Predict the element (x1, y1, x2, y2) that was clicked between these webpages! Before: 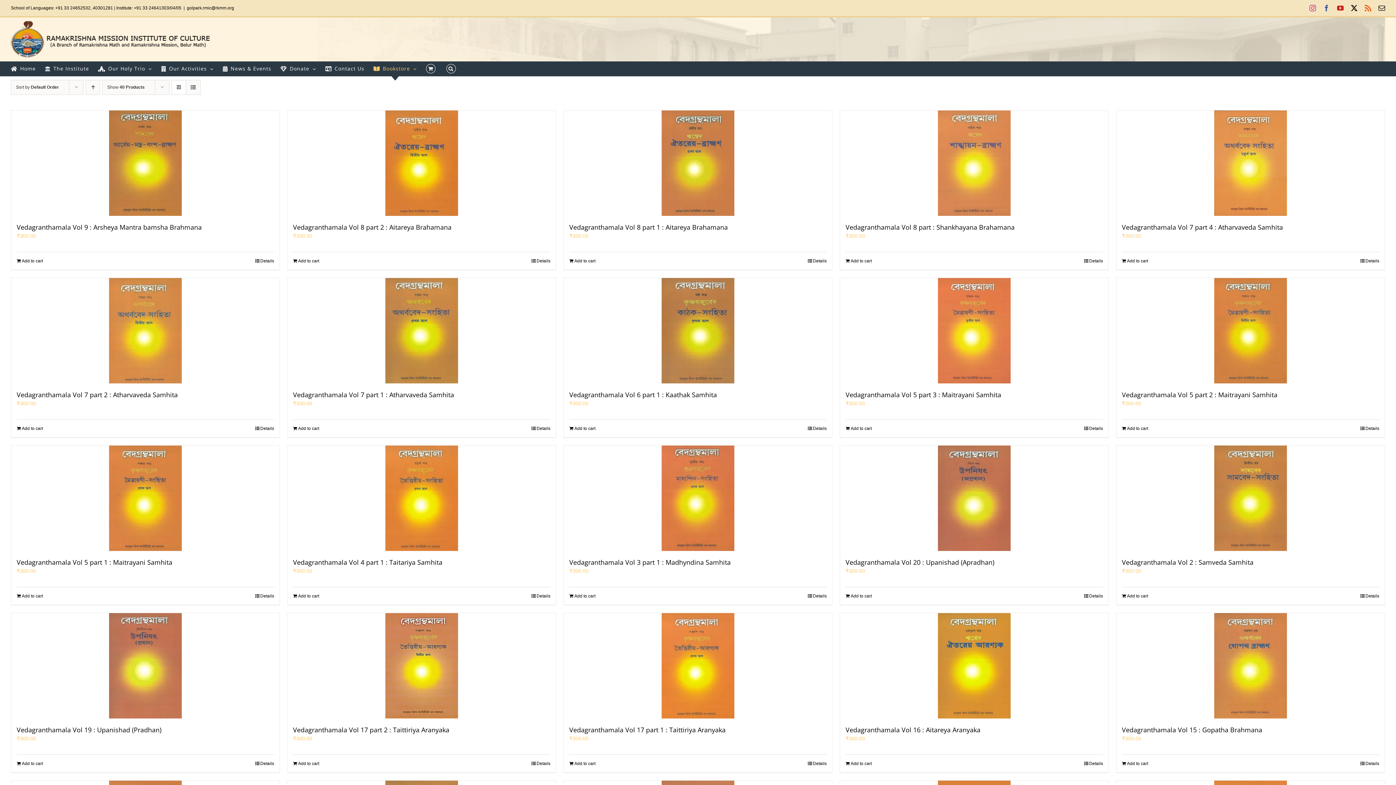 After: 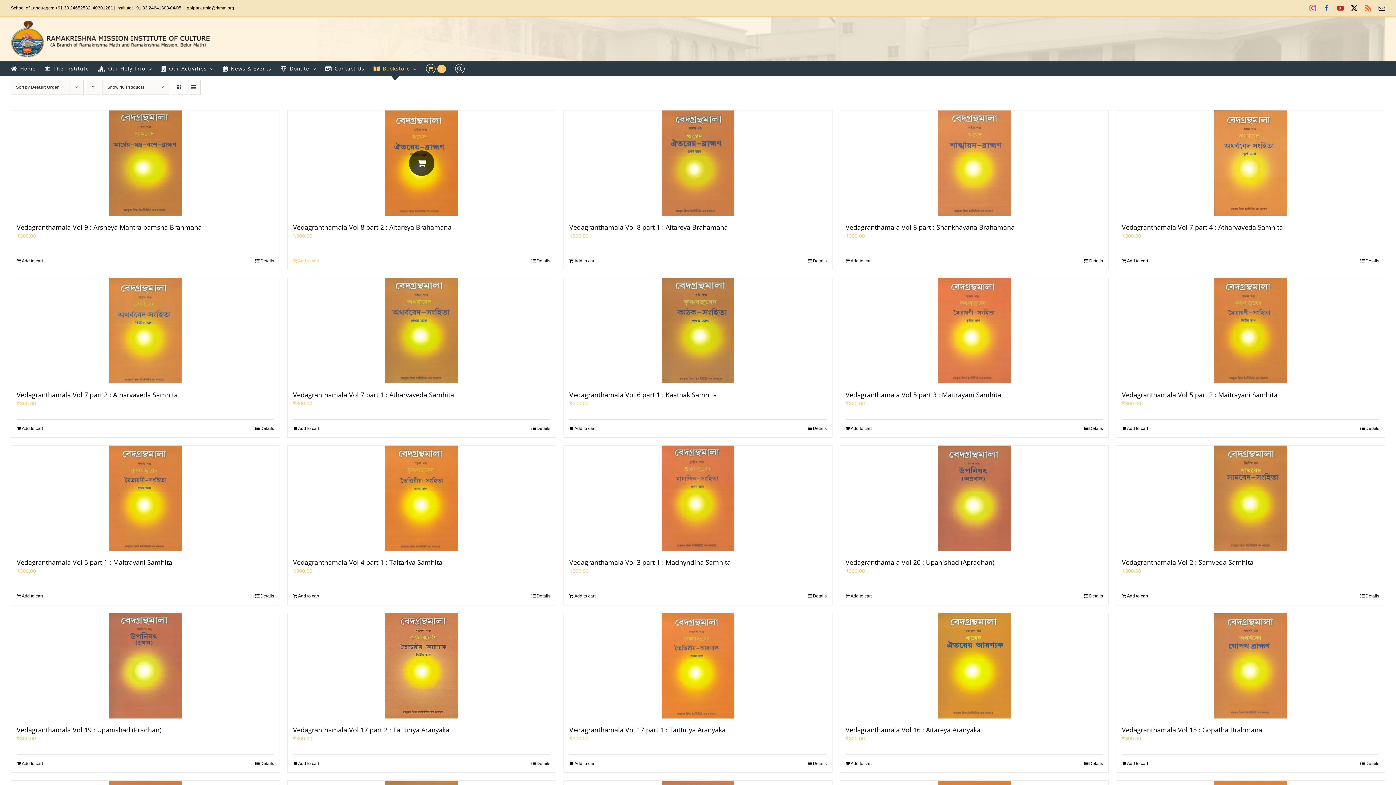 Action: label: Add to cart: “Vedagranthamala Vol 8 part 2 : Aitareya Brahamana” bbox: (293, 257, 319, 264)